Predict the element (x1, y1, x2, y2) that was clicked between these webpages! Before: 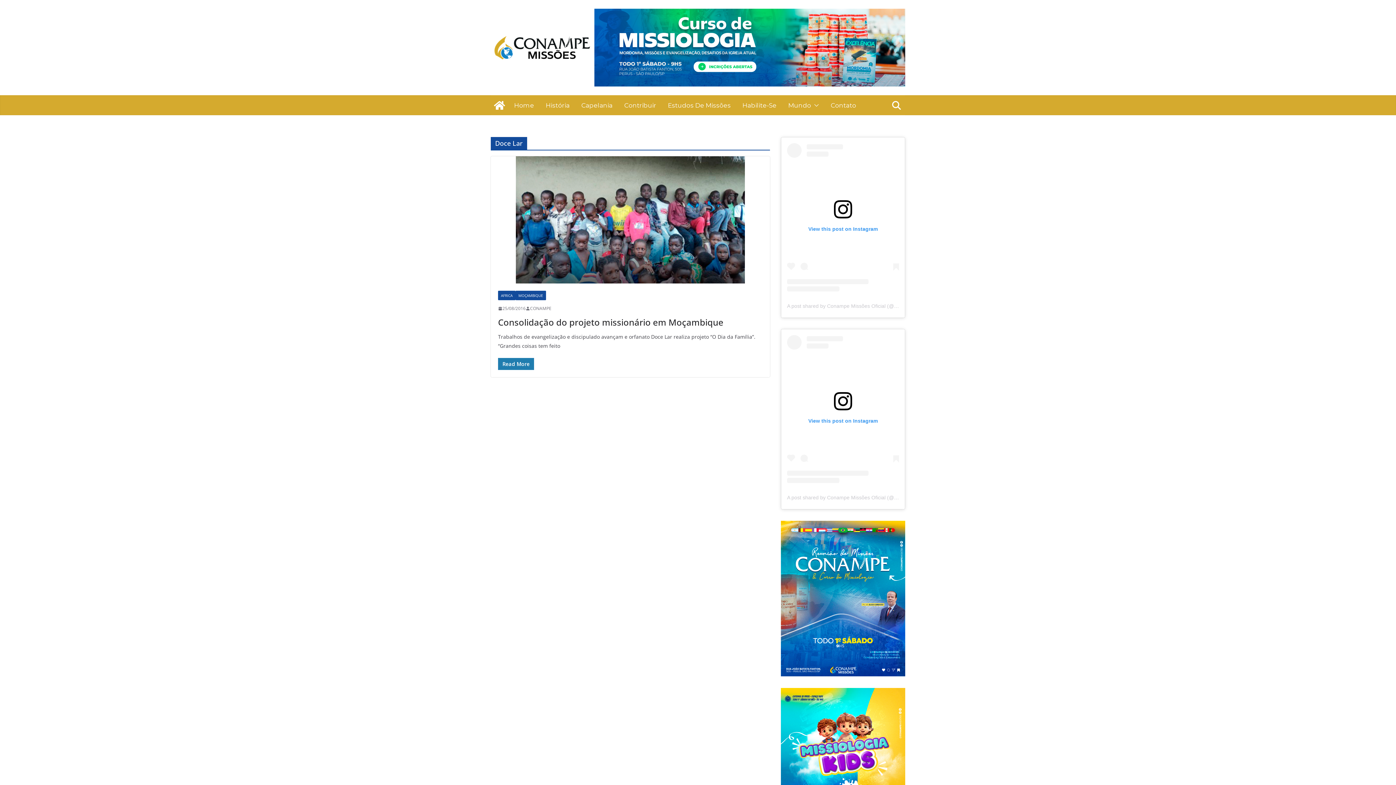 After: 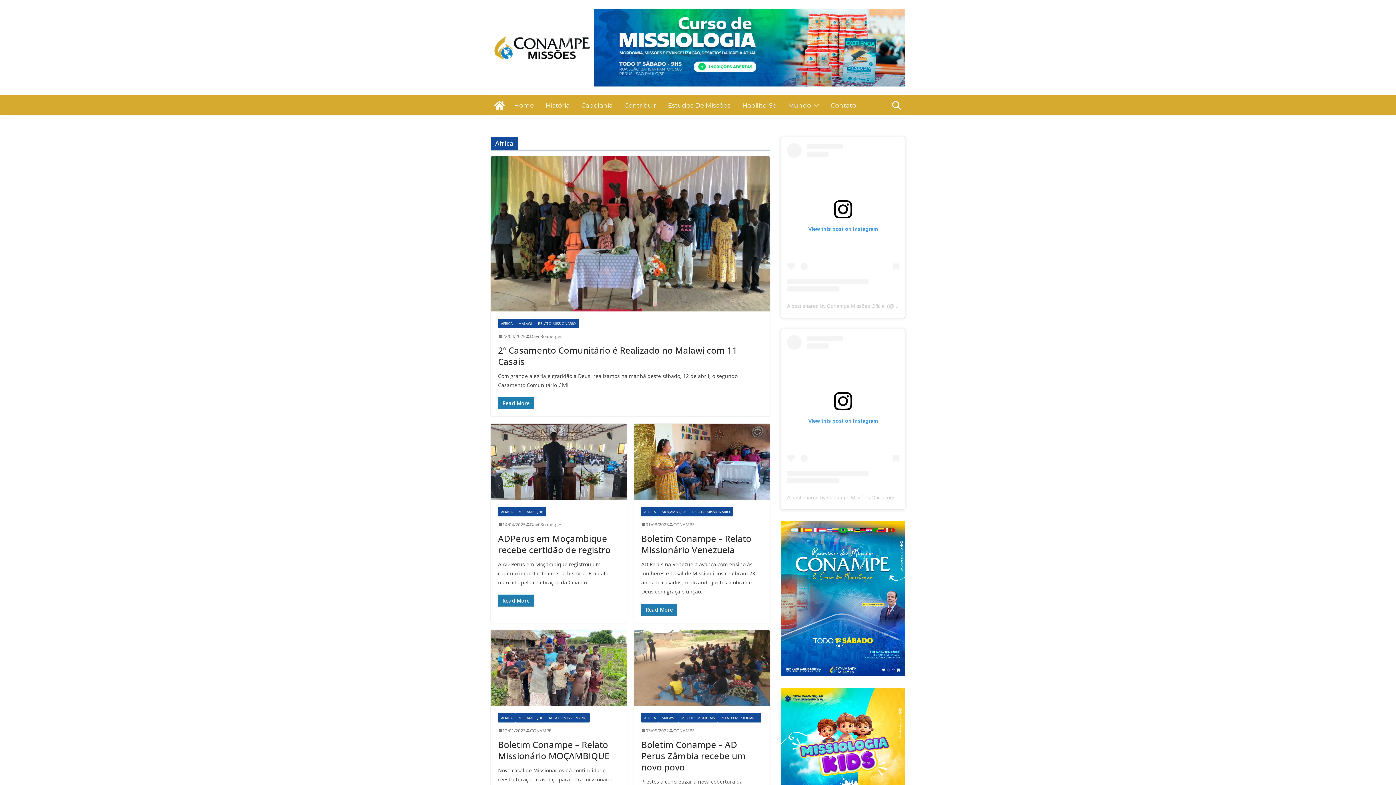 Action: bbox: (498, 291, 515, 300) label: AFRICA